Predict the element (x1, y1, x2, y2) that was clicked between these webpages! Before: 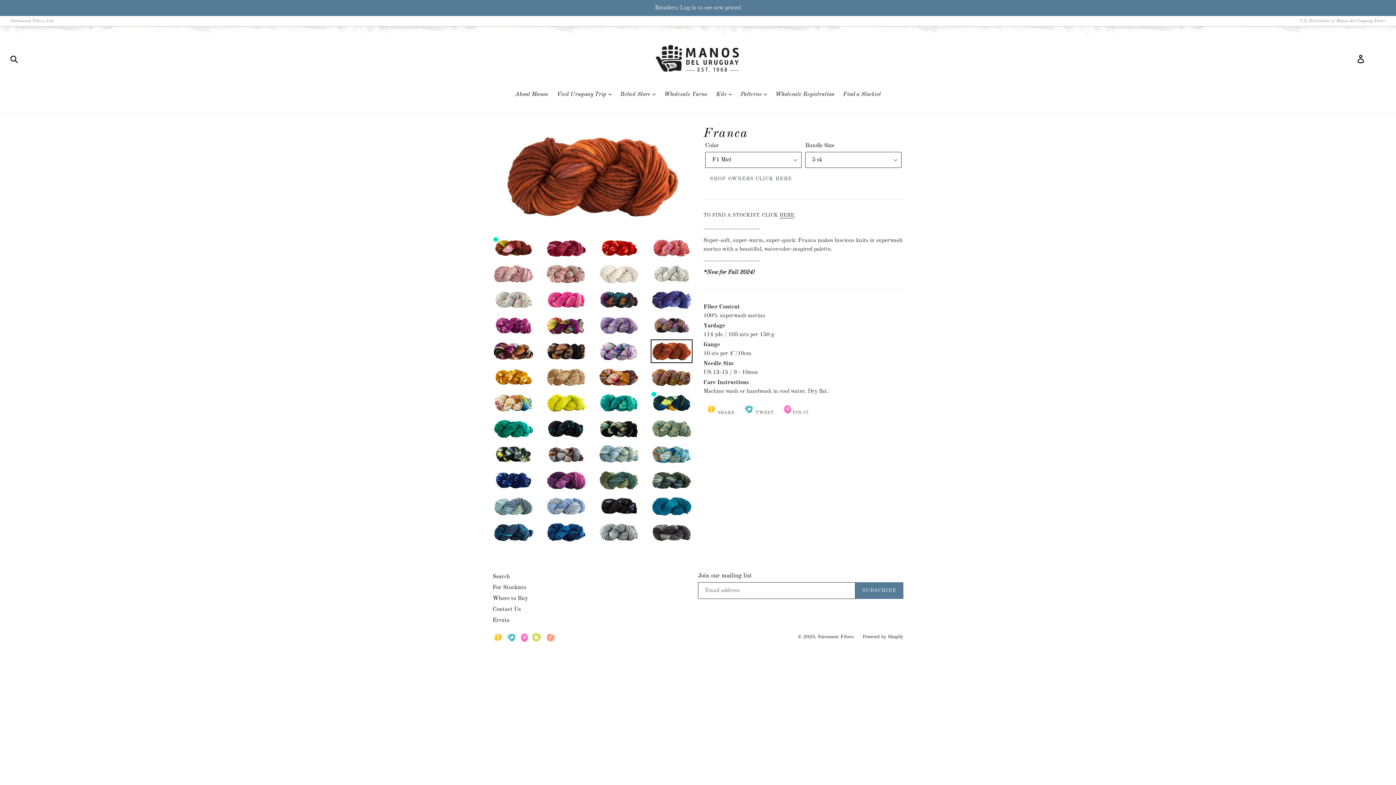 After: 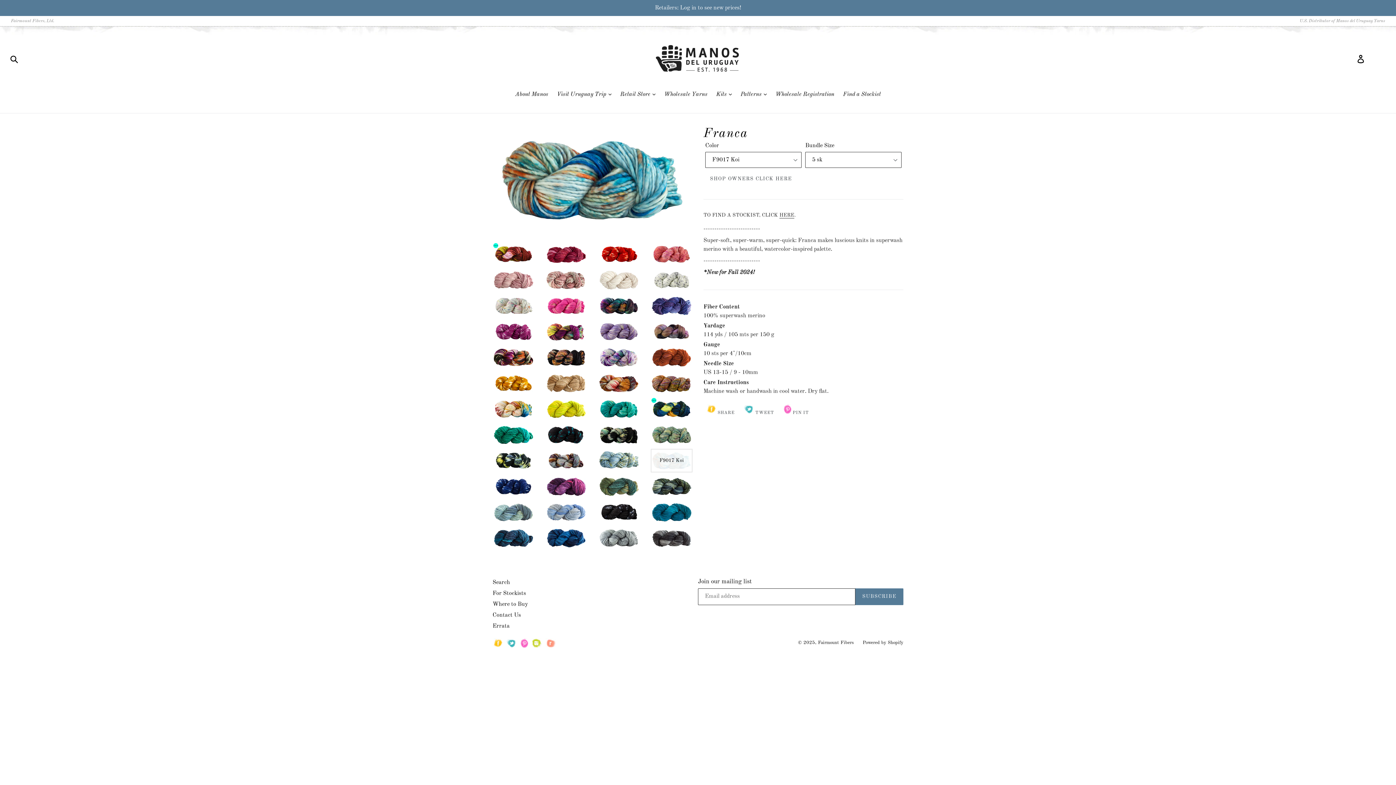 Action: bbox: (650, 443, 692, 466) label: F9017 Koi